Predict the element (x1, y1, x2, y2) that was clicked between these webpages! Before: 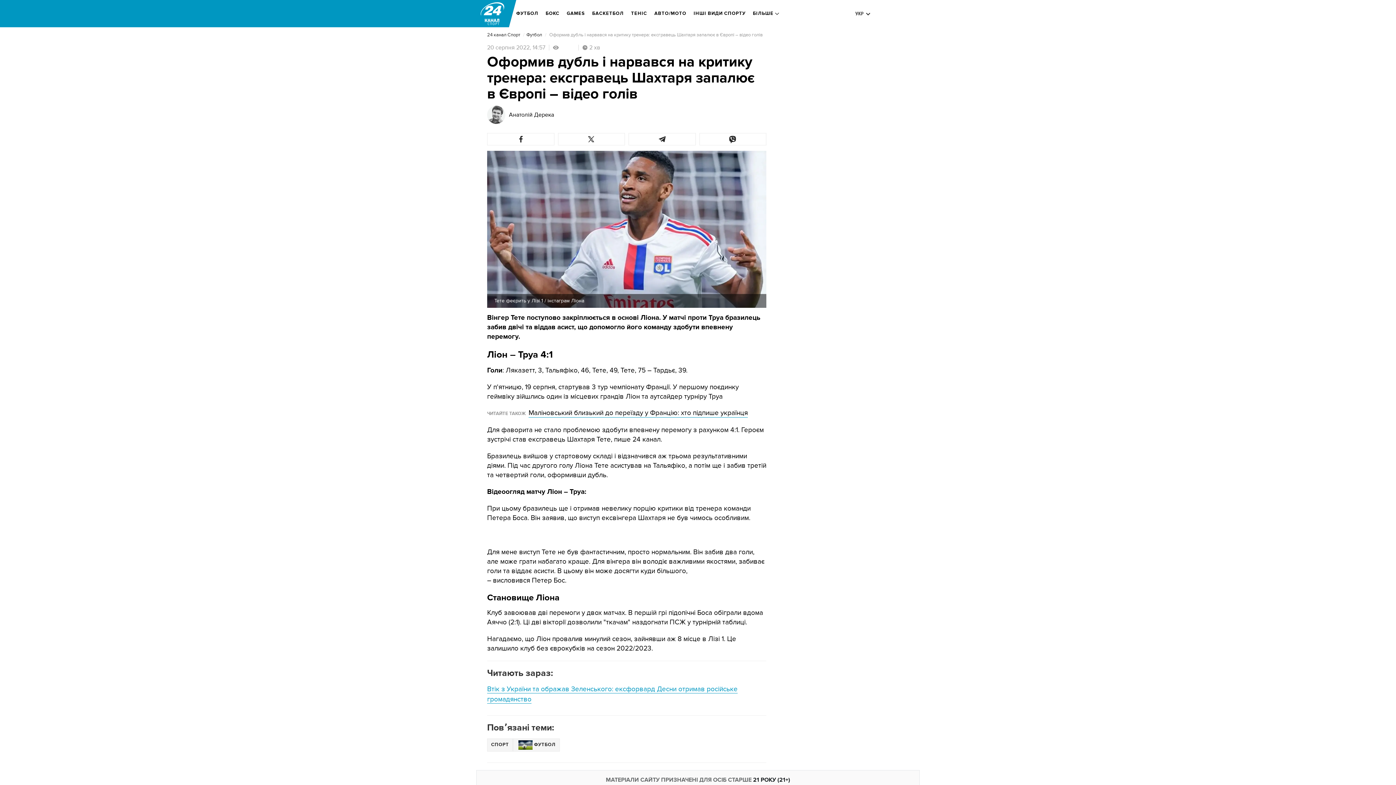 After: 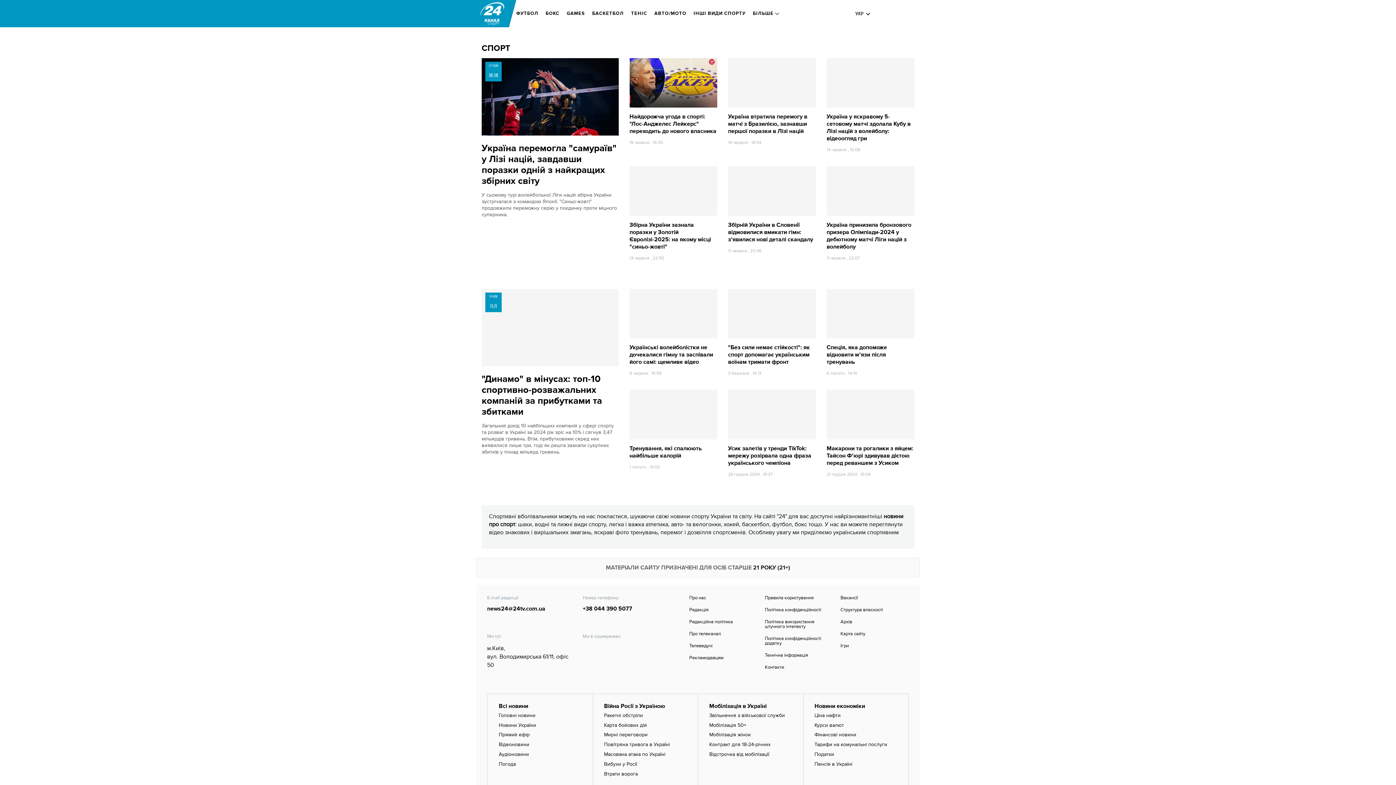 Action: label: СПОРТ bbox: (487, 738, 513, 751)